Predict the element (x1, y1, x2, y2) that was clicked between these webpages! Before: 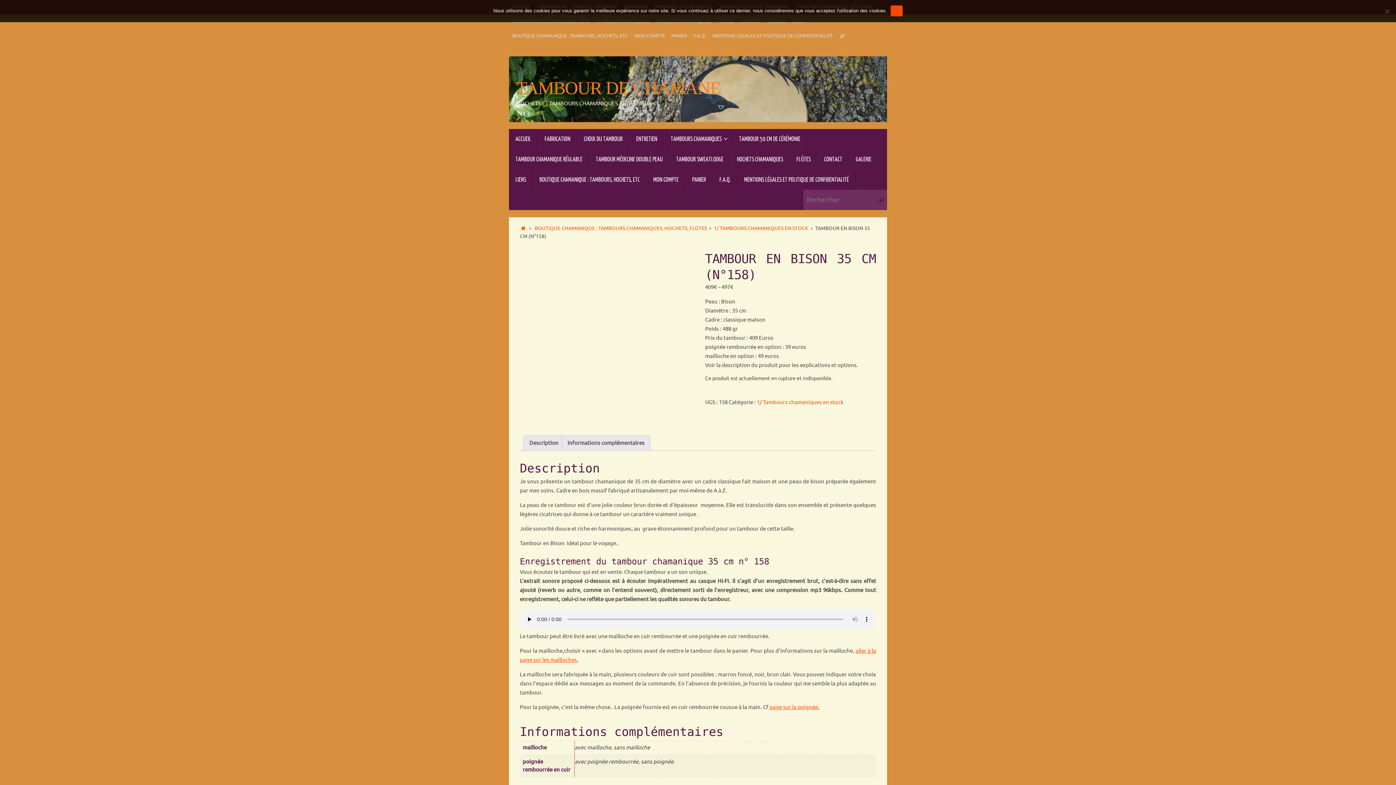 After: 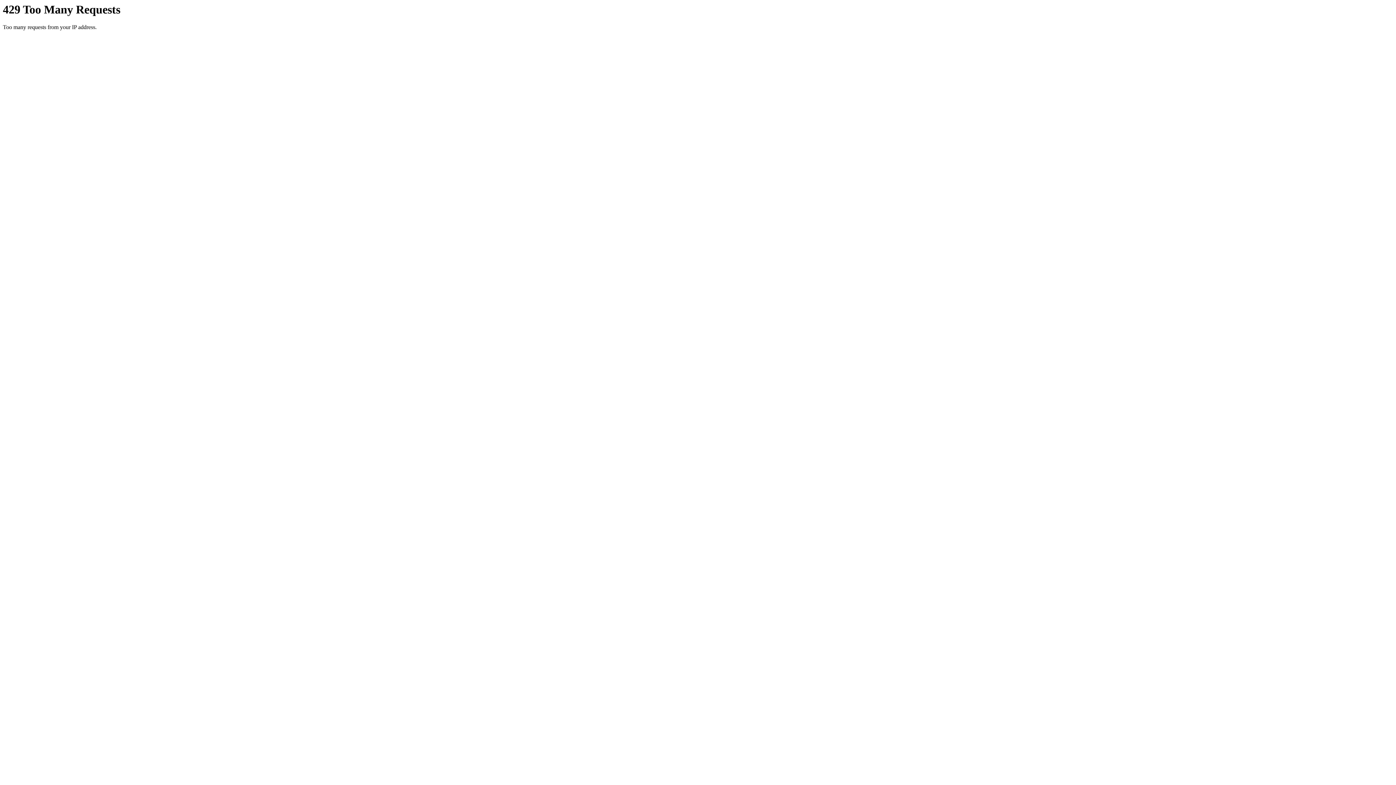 Action: label: BOUTIQUE CHAMANIQUE : TAMBOURS CHAMANIQUES, HOCHETS, FLÛTES bbox: (534, 225, 707, 231)